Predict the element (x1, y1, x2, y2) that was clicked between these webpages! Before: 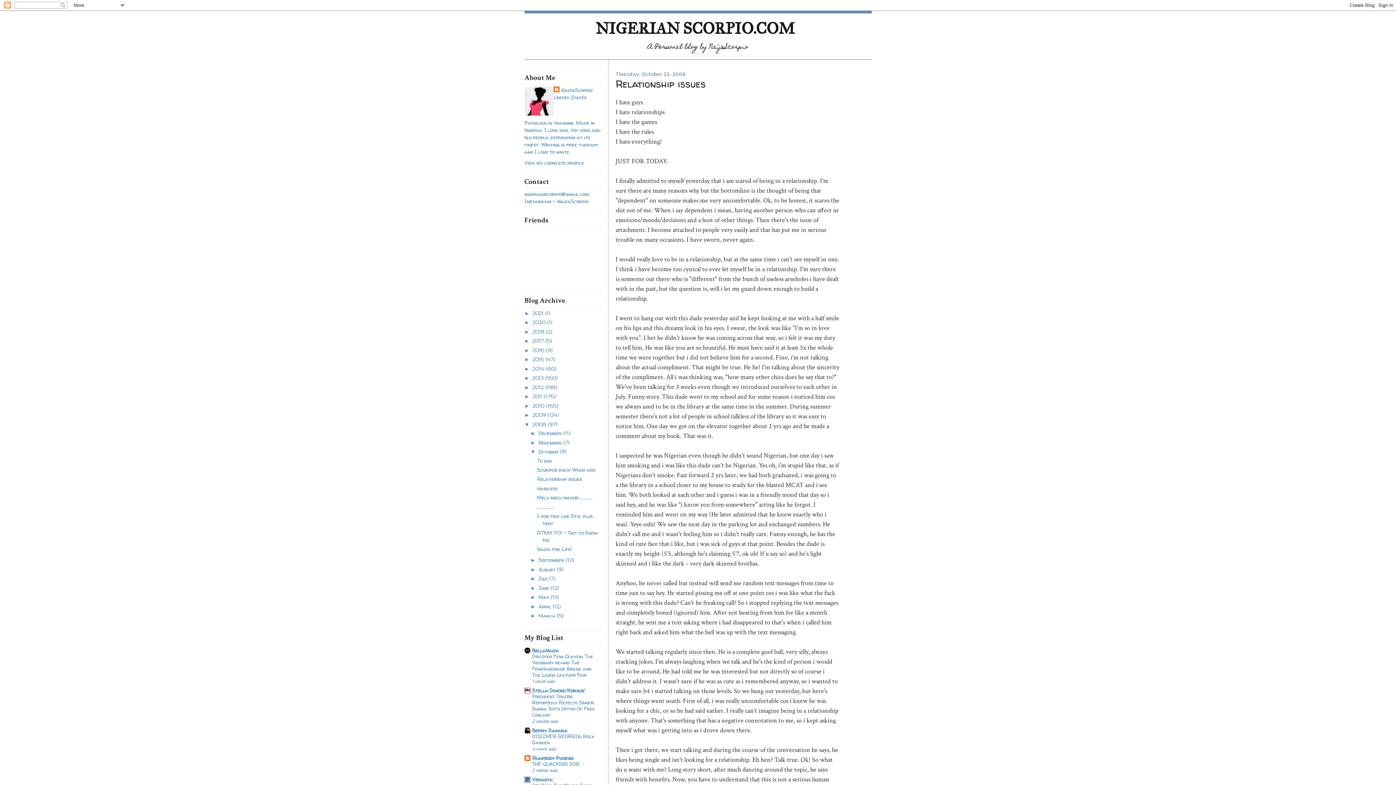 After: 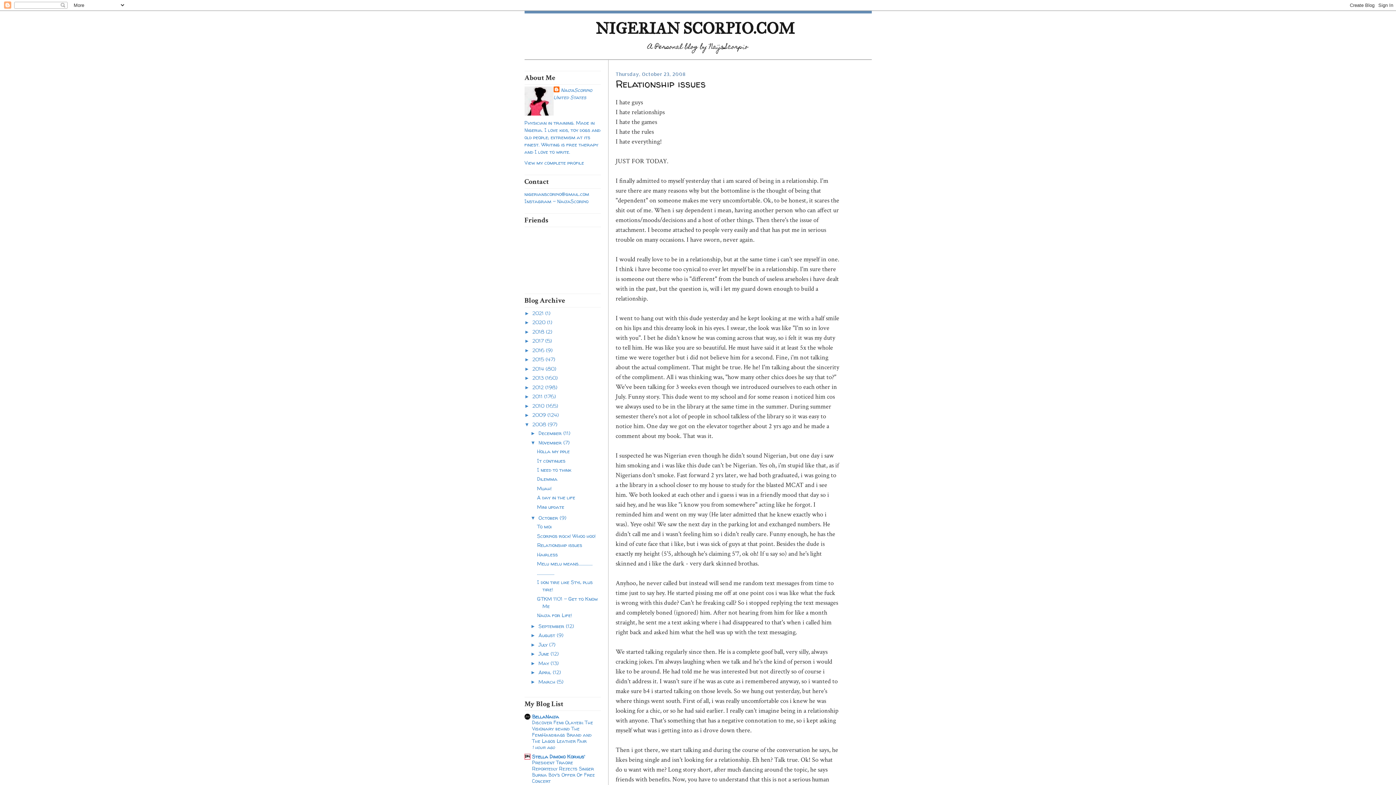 Action: label: ►   bbox: (530, 439, 538, 445)